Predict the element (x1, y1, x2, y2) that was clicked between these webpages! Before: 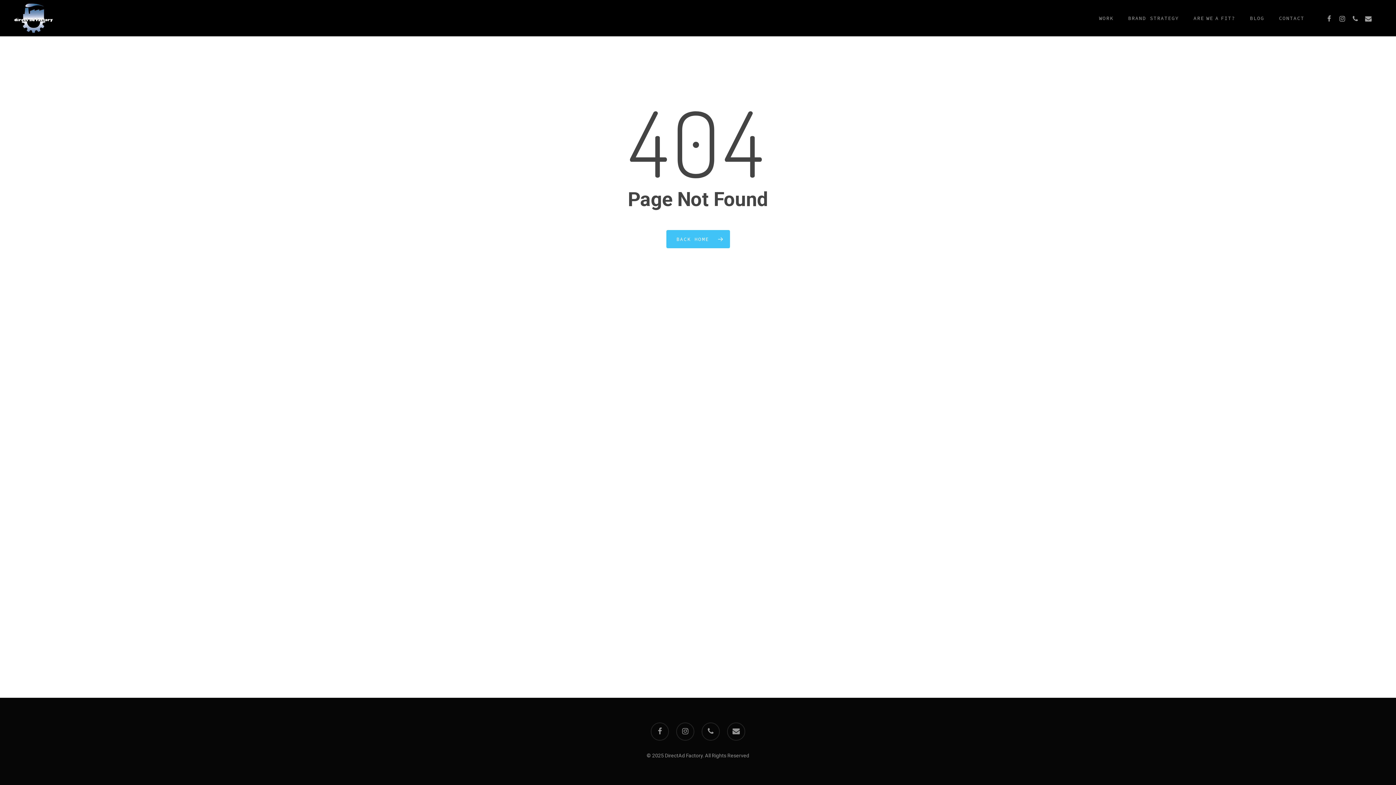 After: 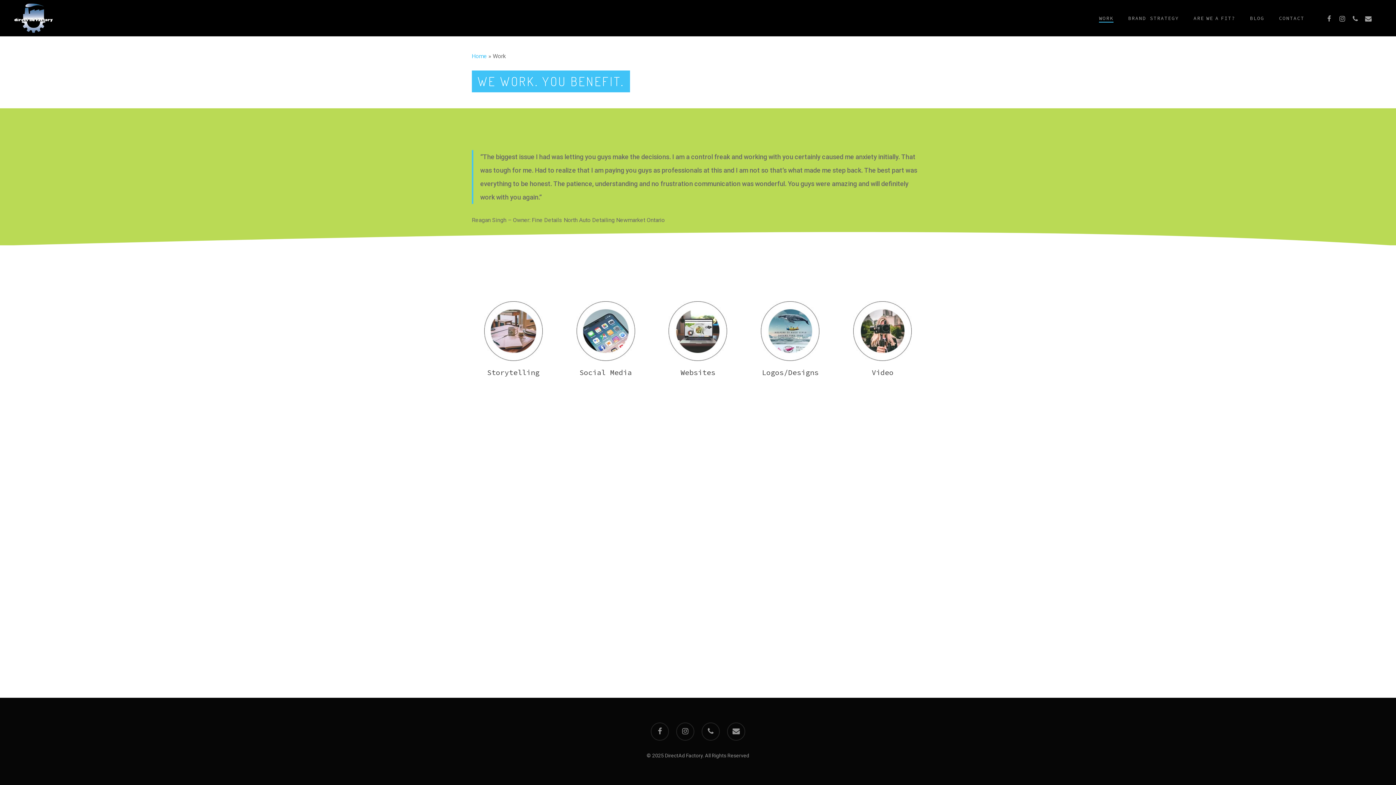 Action: bbox: (1099, 15, 1113, 20) label: WORK